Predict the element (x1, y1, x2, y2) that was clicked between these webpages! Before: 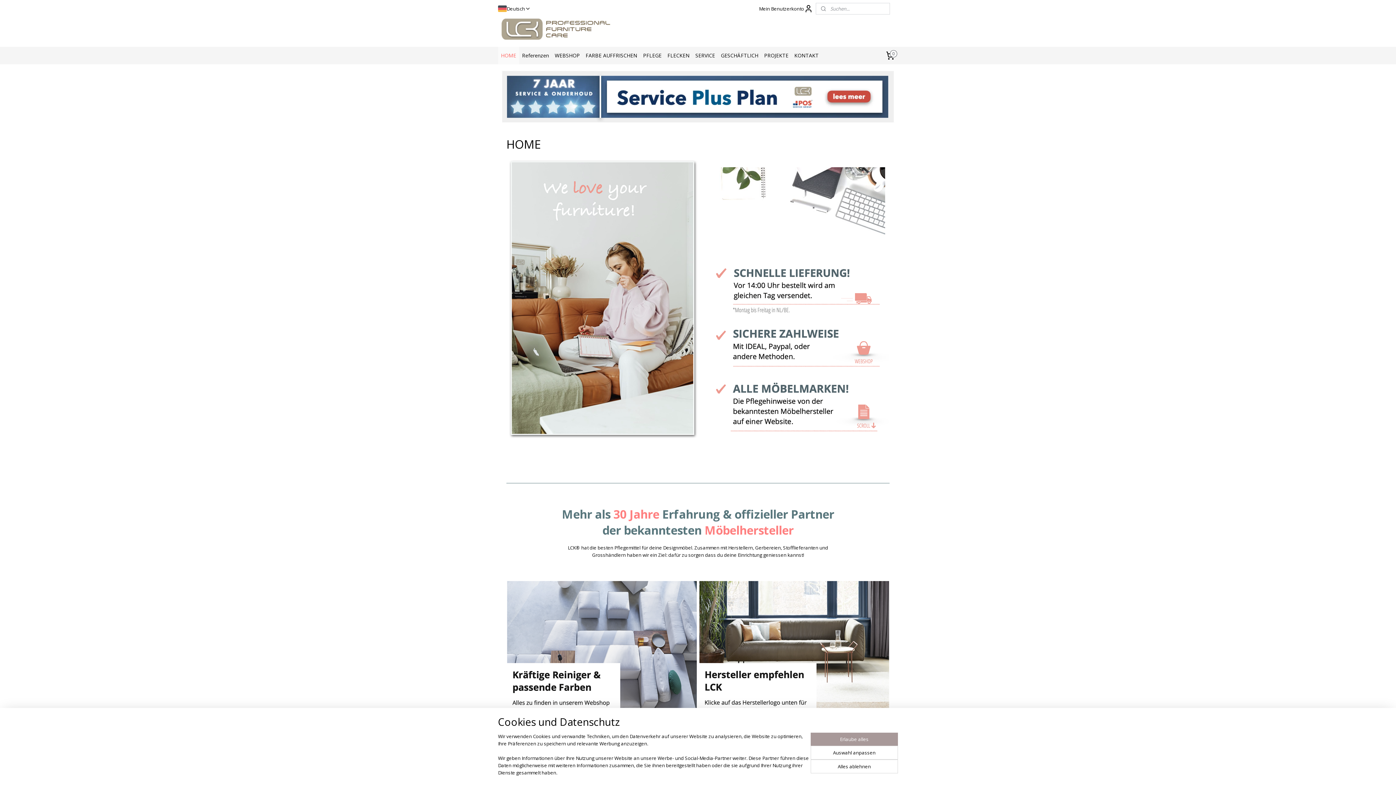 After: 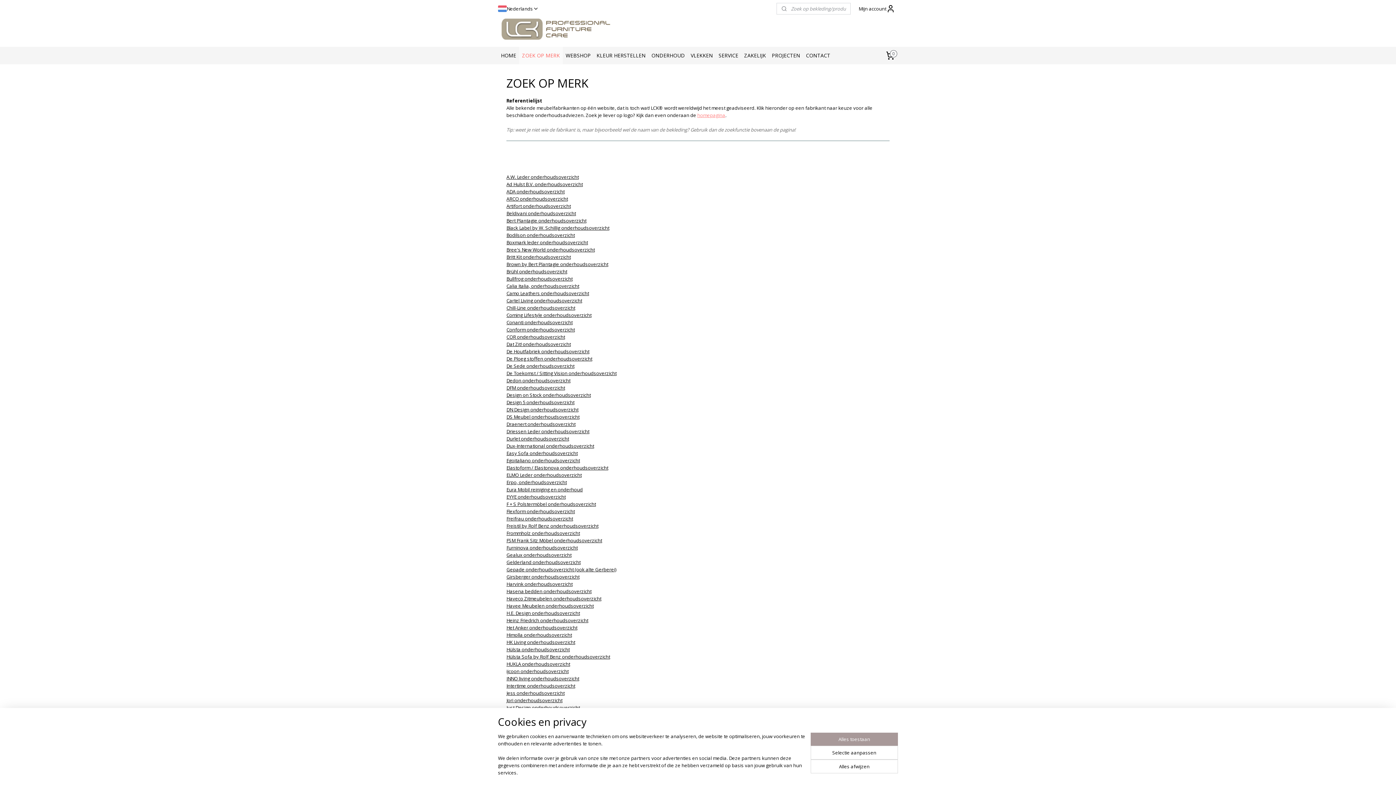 Action: bbox: (698, 647, 889, 654)